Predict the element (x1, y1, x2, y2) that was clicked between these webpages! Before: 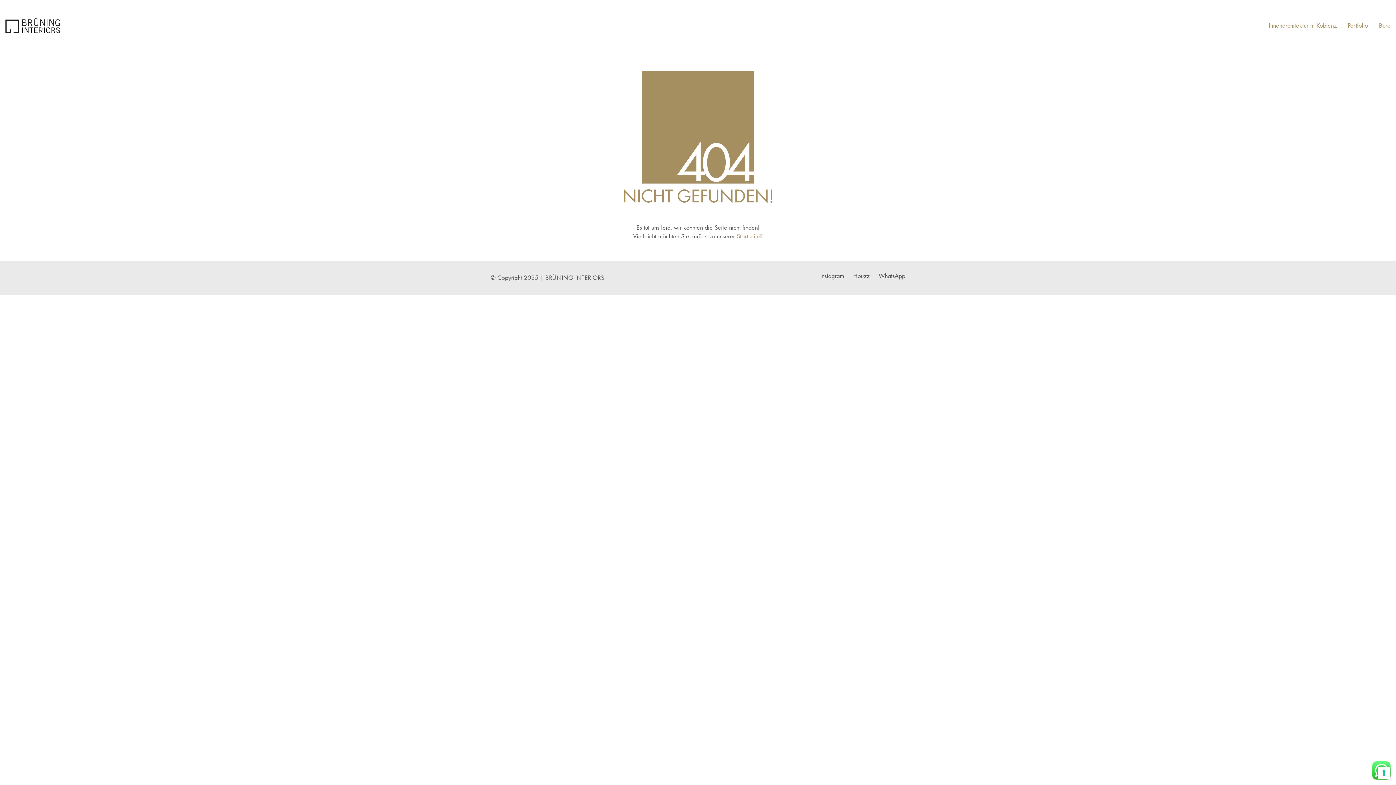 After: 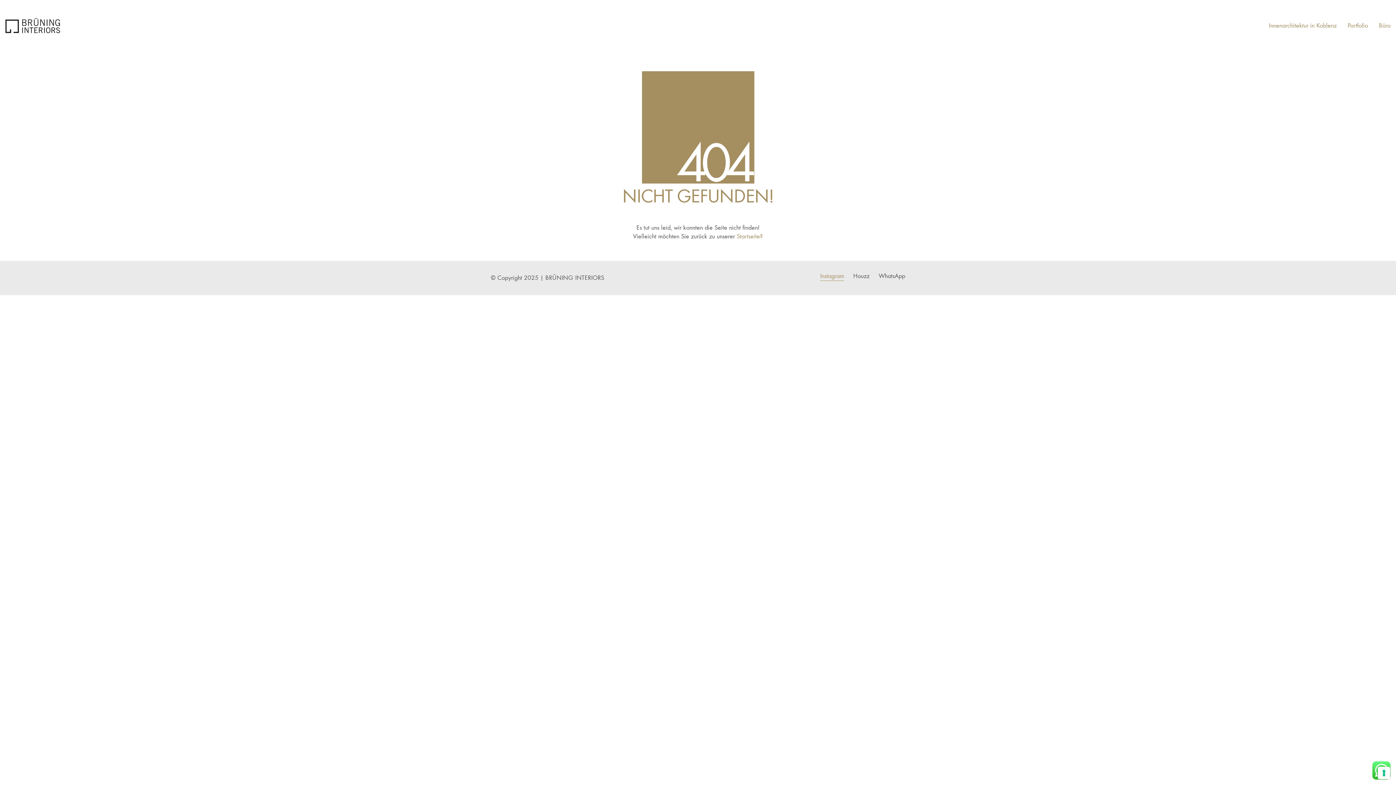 Action: bbox: (820, 272, 844, 280) label: Instagram